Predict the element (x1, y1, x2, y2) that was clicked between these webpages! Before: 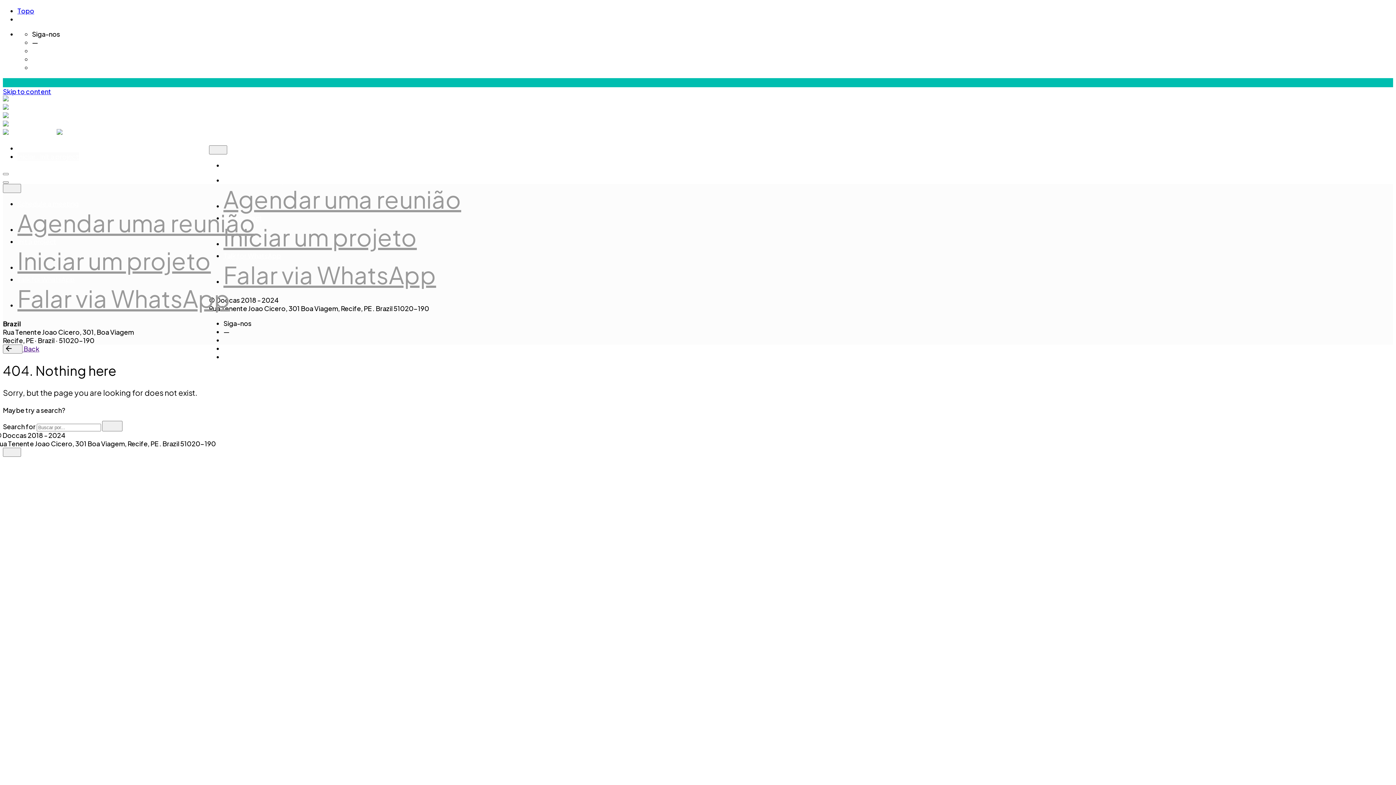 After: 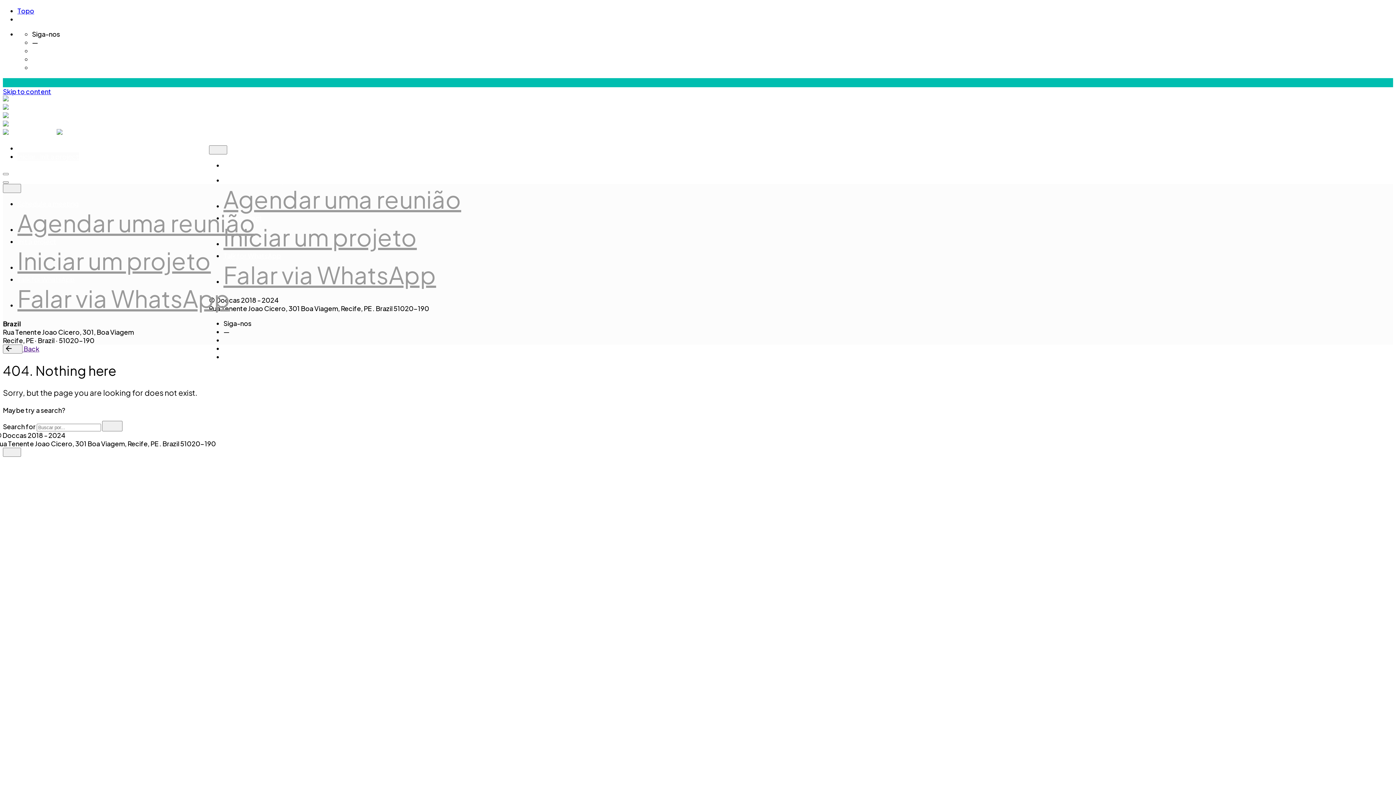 Action: label: Agendar uma reunião bbox: (223, 184, 461, 213)